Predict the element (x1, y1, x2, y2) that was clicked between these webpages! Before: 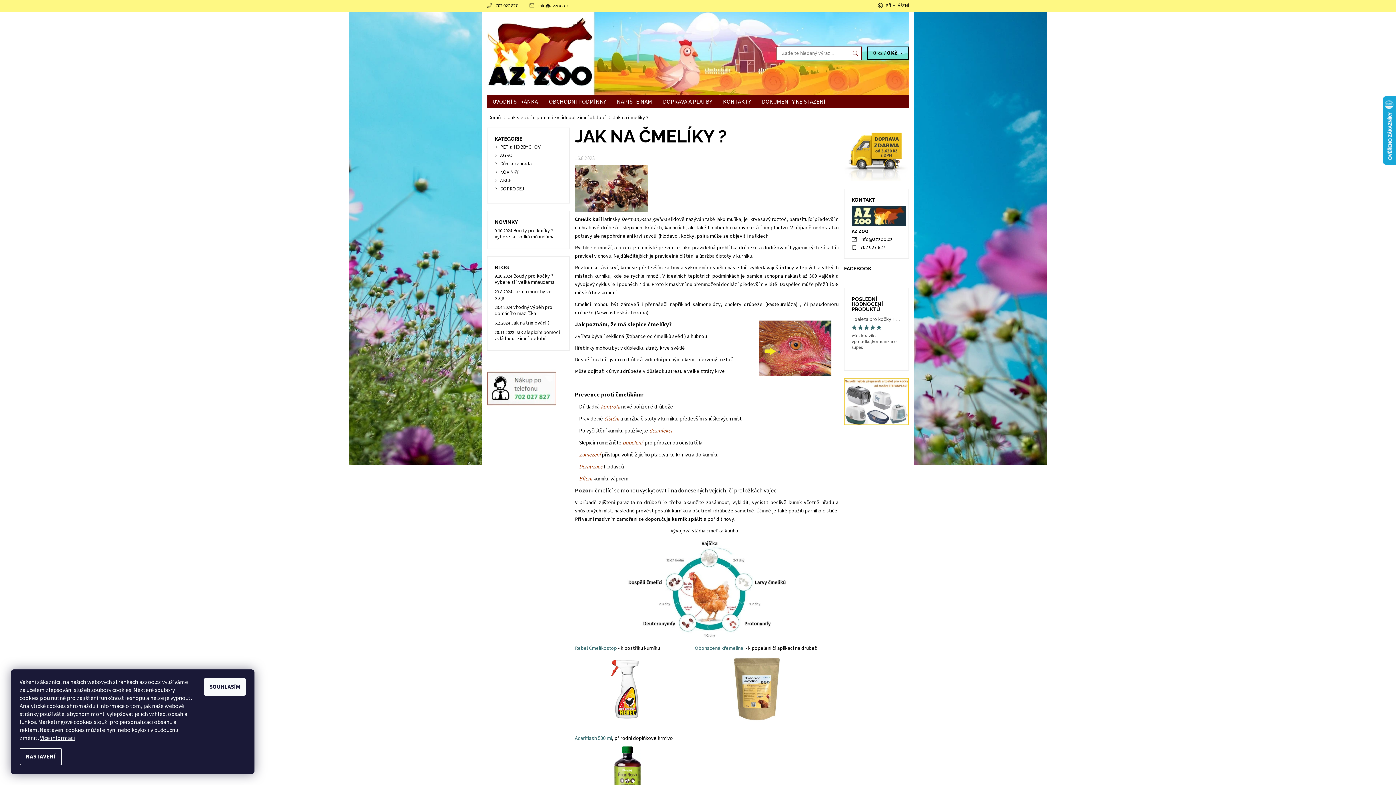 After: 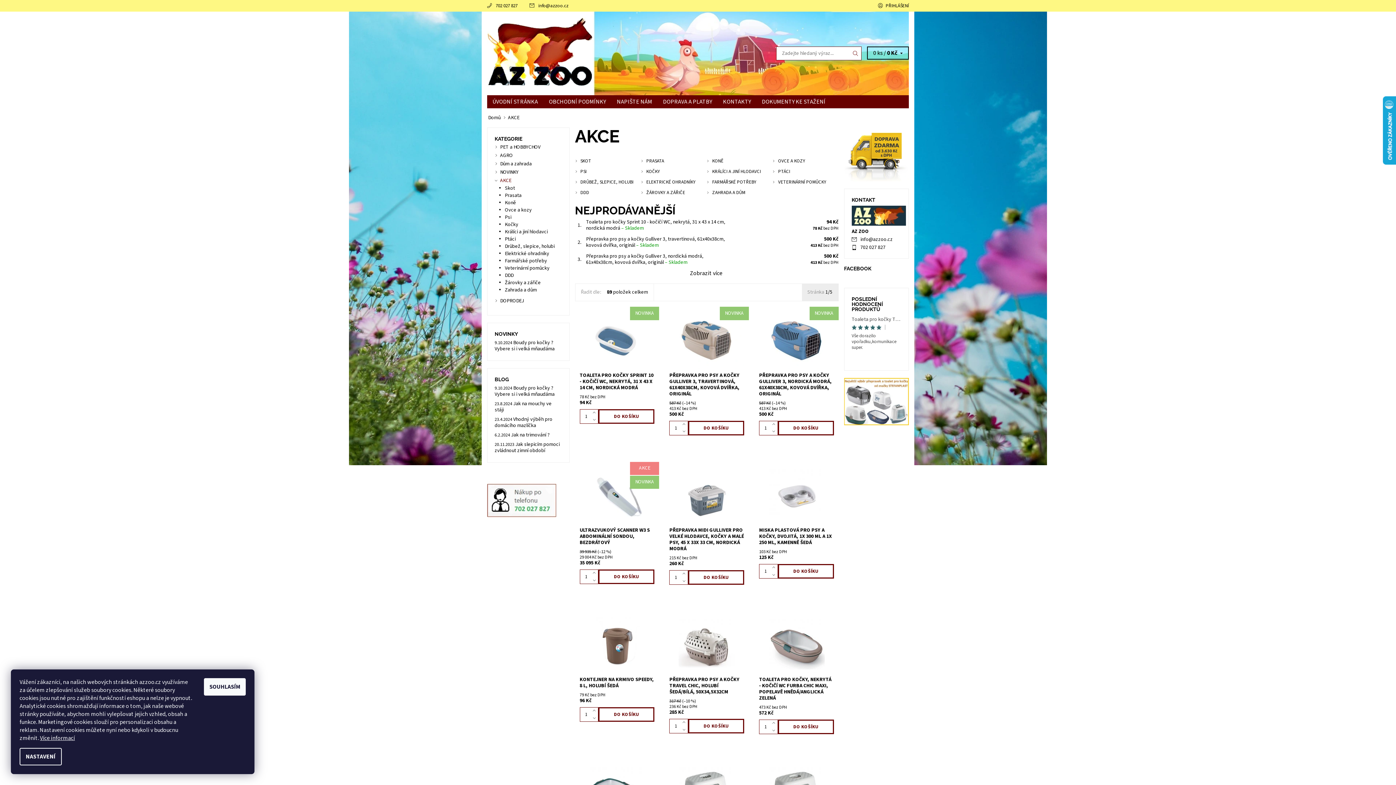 Action: bbox: (500, 177, 511, 184) label: AKCE